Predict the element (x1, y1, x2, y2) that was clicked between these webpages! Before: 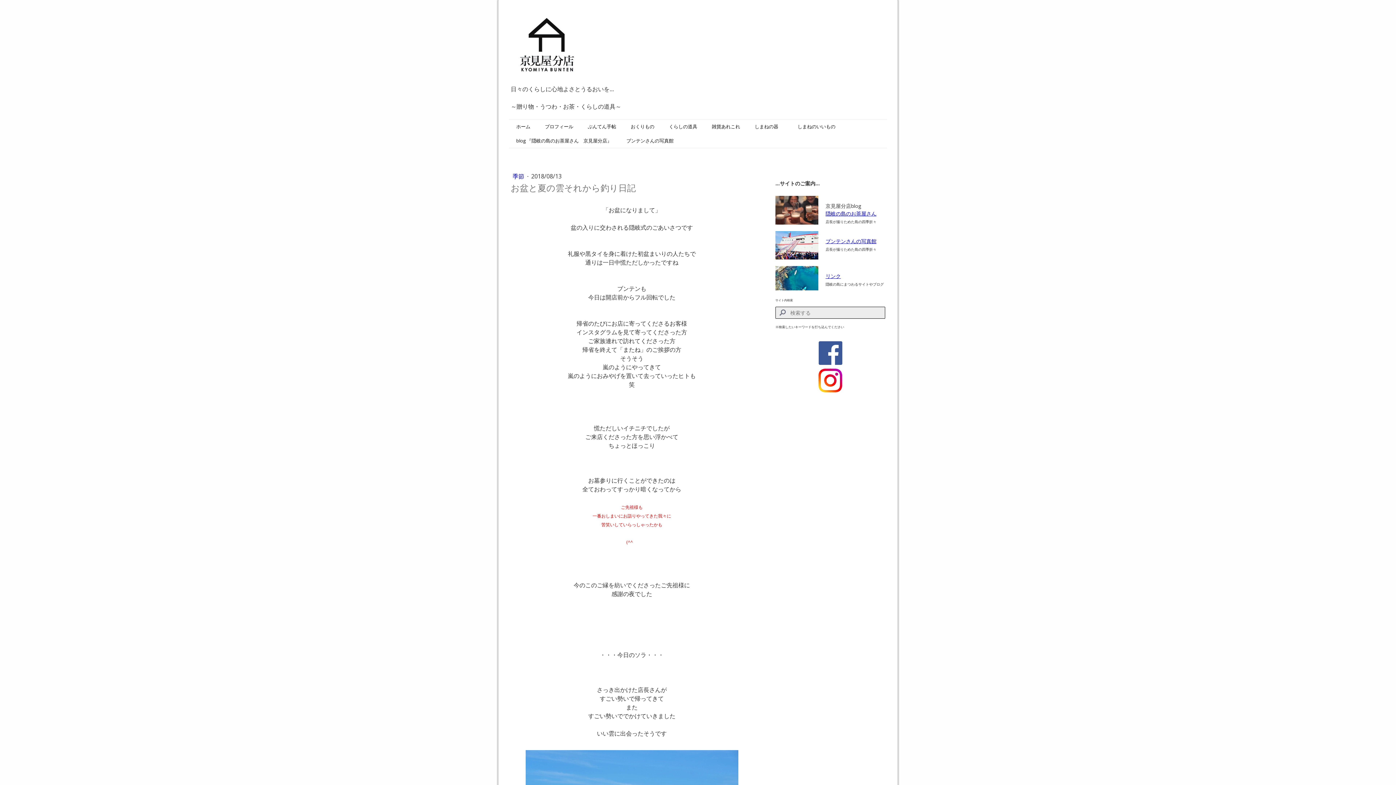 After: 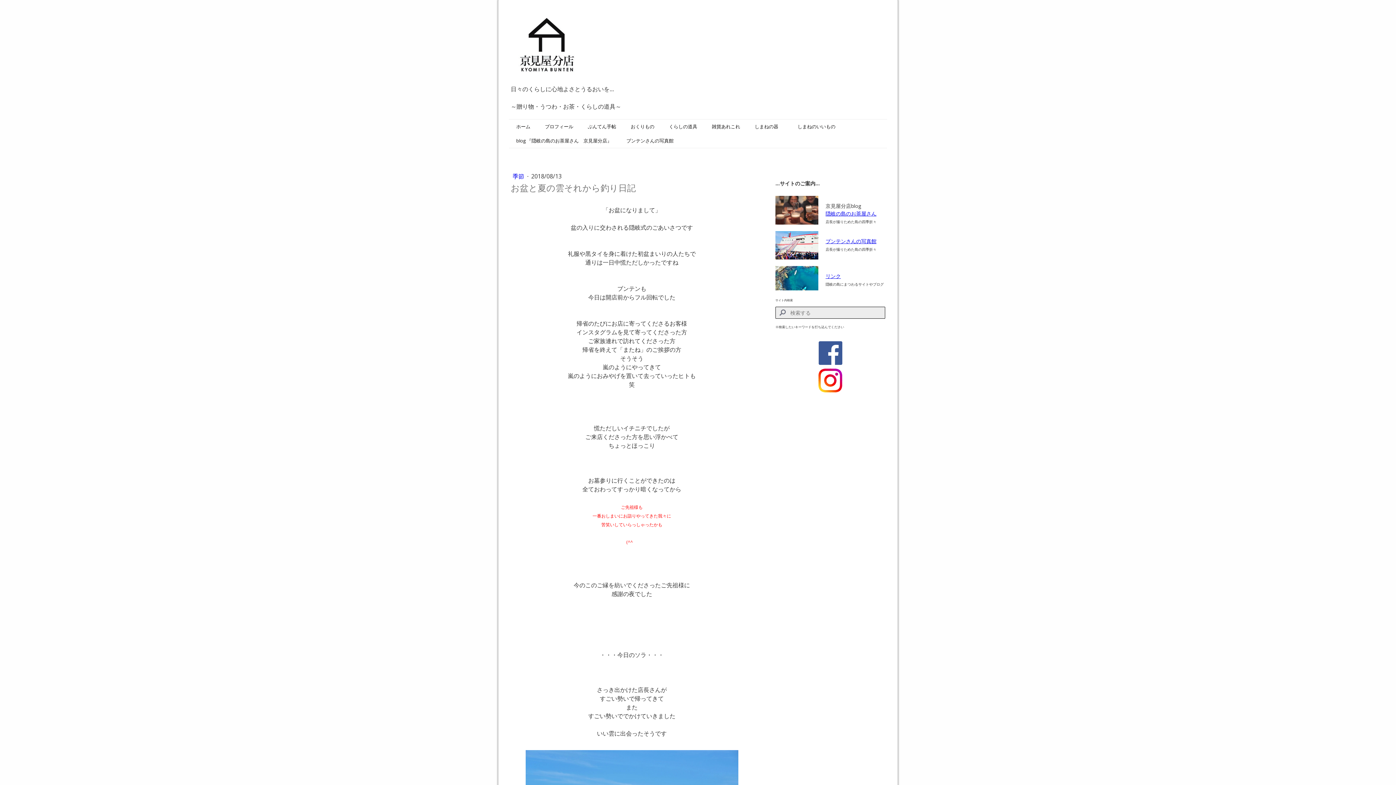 Action: bbox: (818, 368, 842, 375)